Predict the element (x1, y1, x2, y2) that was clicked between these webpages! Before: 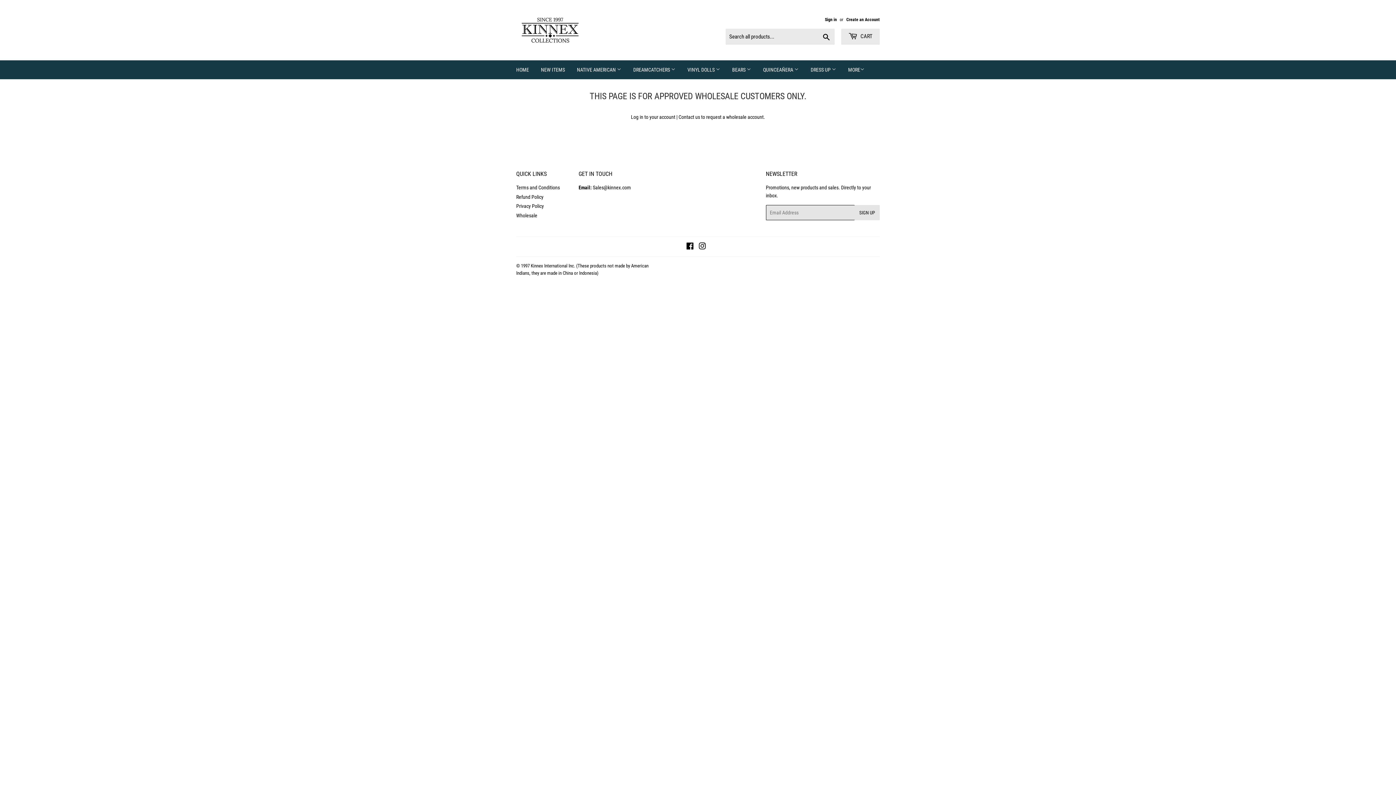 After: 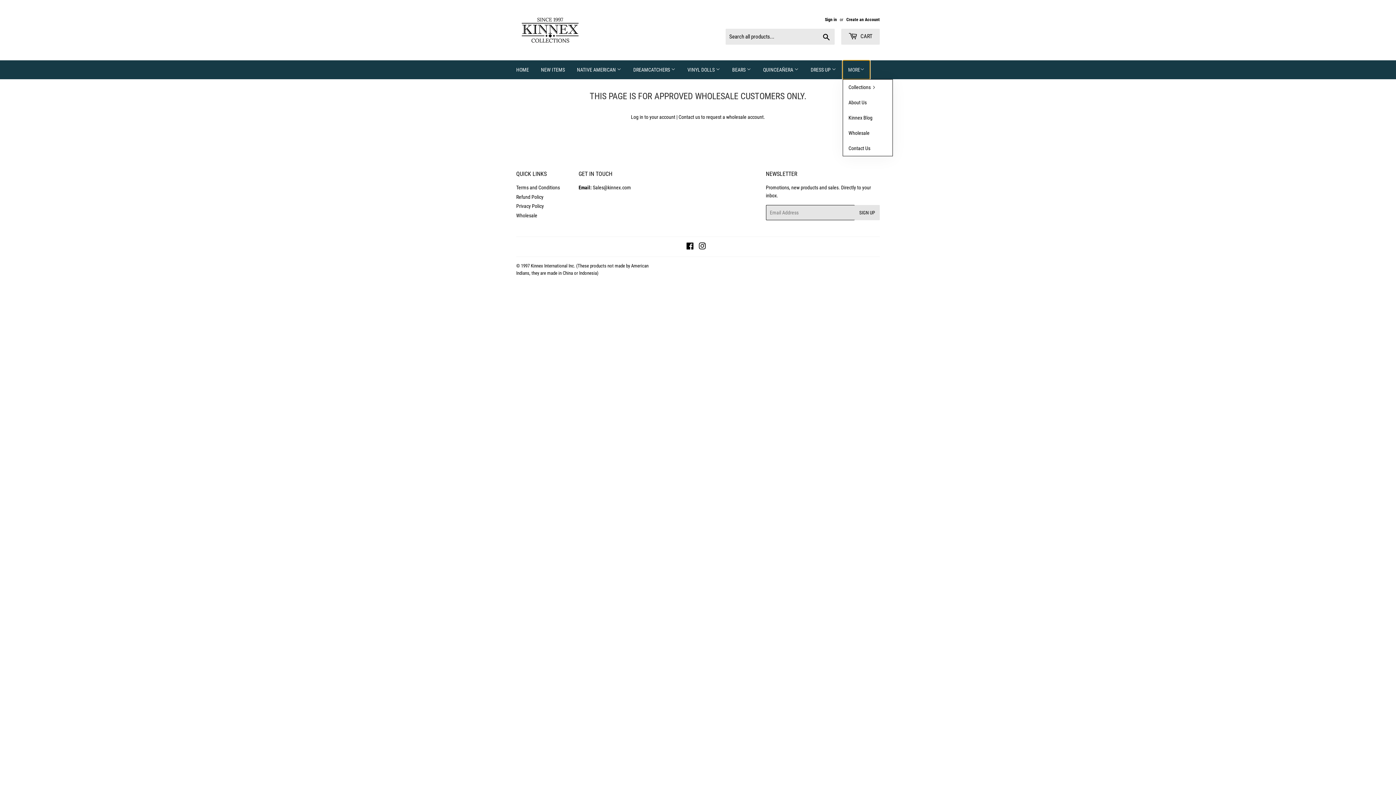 Action: label: MORE bbox: (842, 60, 870, 79)